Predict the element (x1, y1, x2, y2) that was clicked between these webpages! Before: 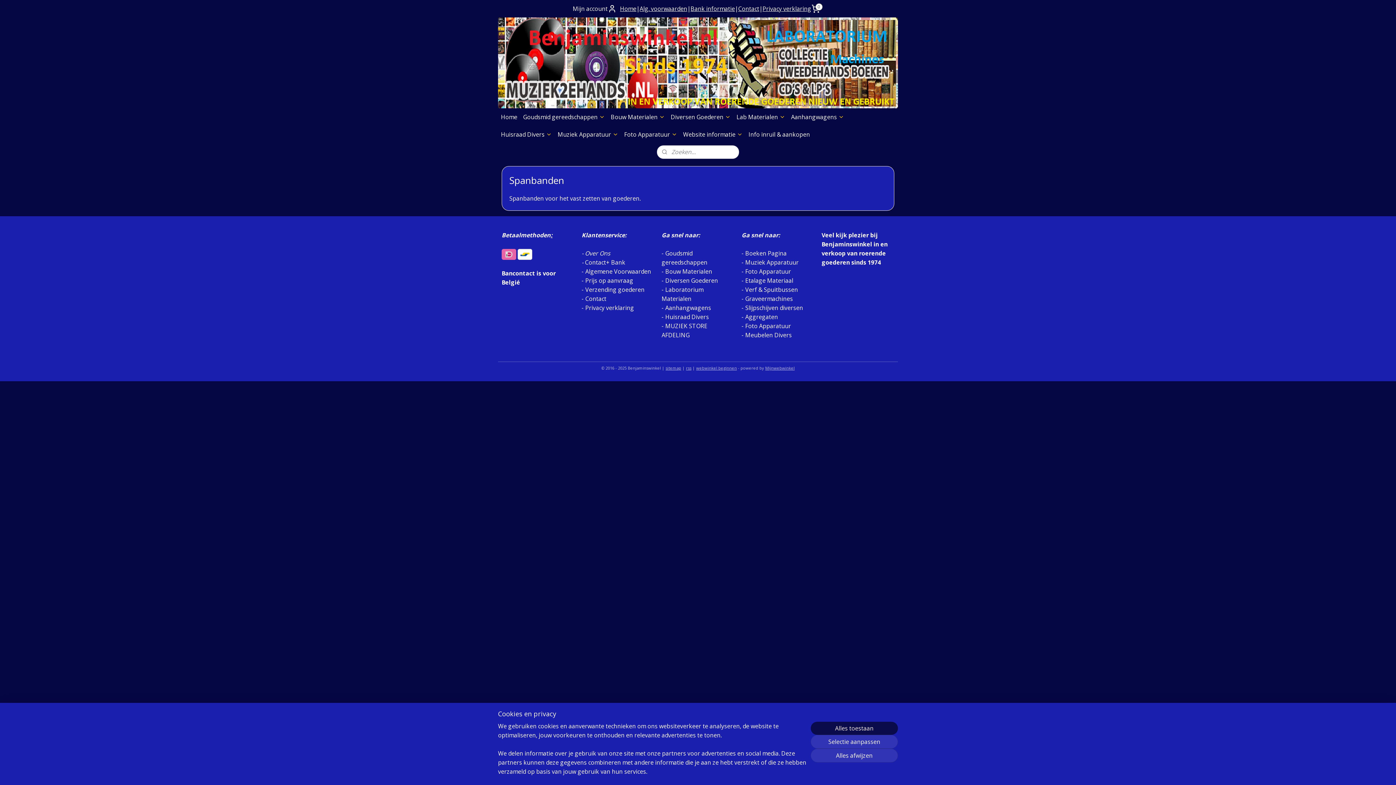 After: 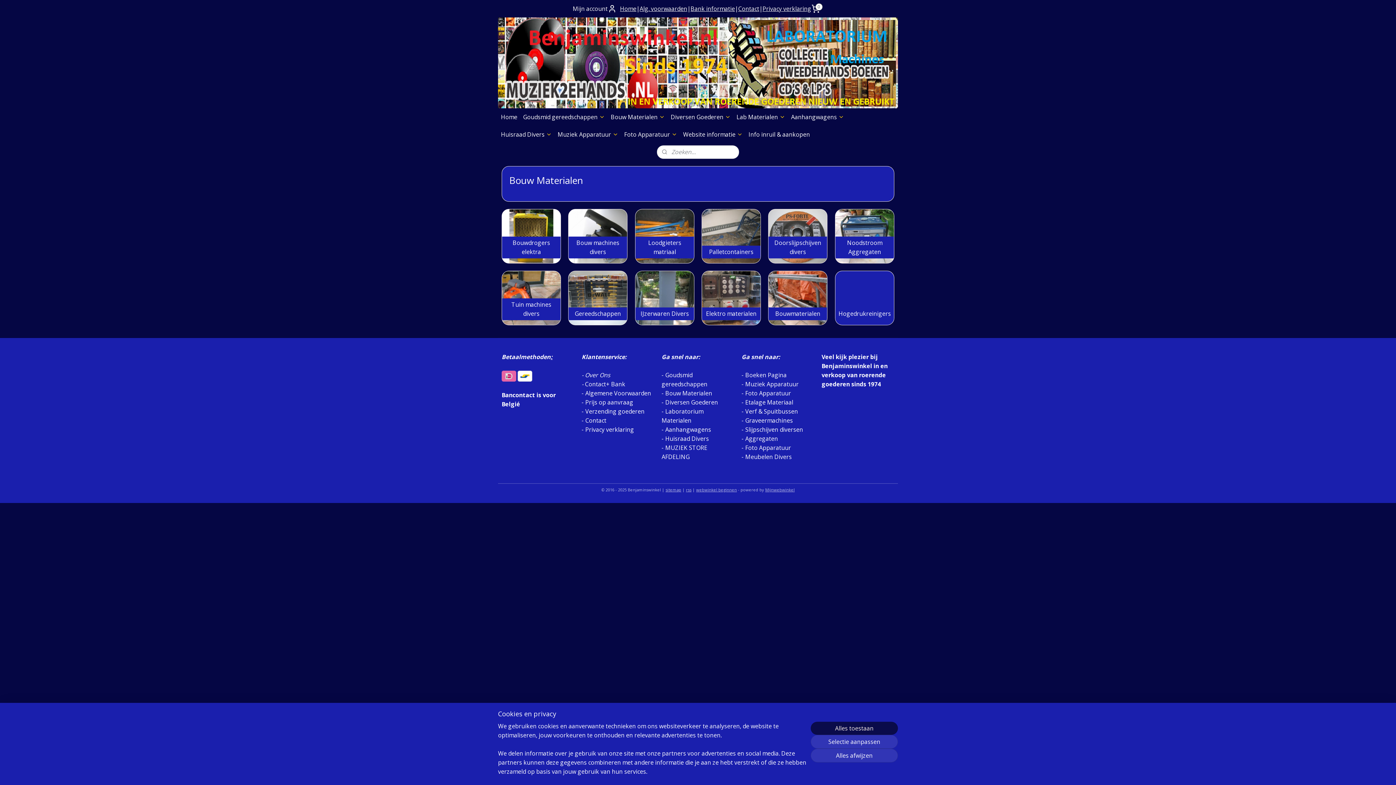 Action: bbox: (665, 267, 712, 275) label: Bouw Materialen